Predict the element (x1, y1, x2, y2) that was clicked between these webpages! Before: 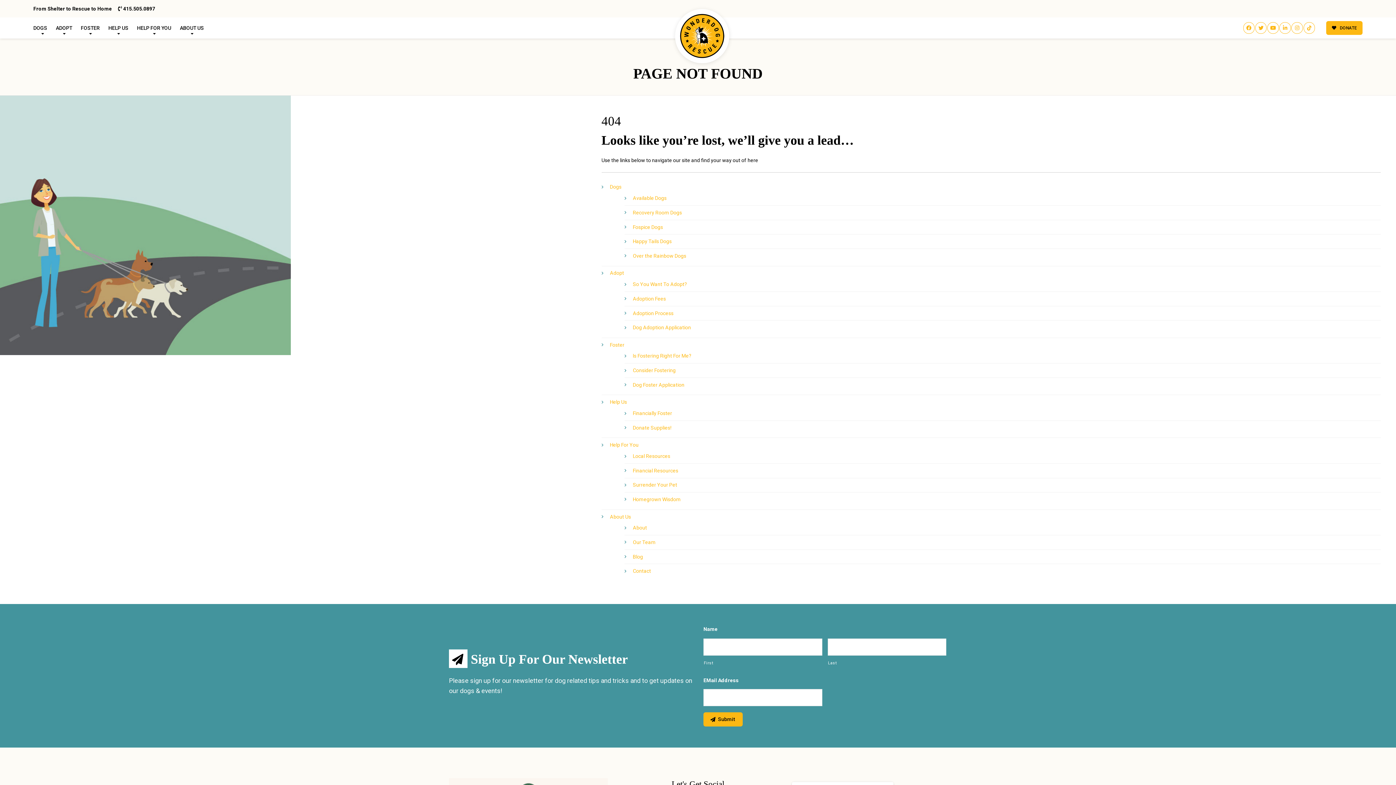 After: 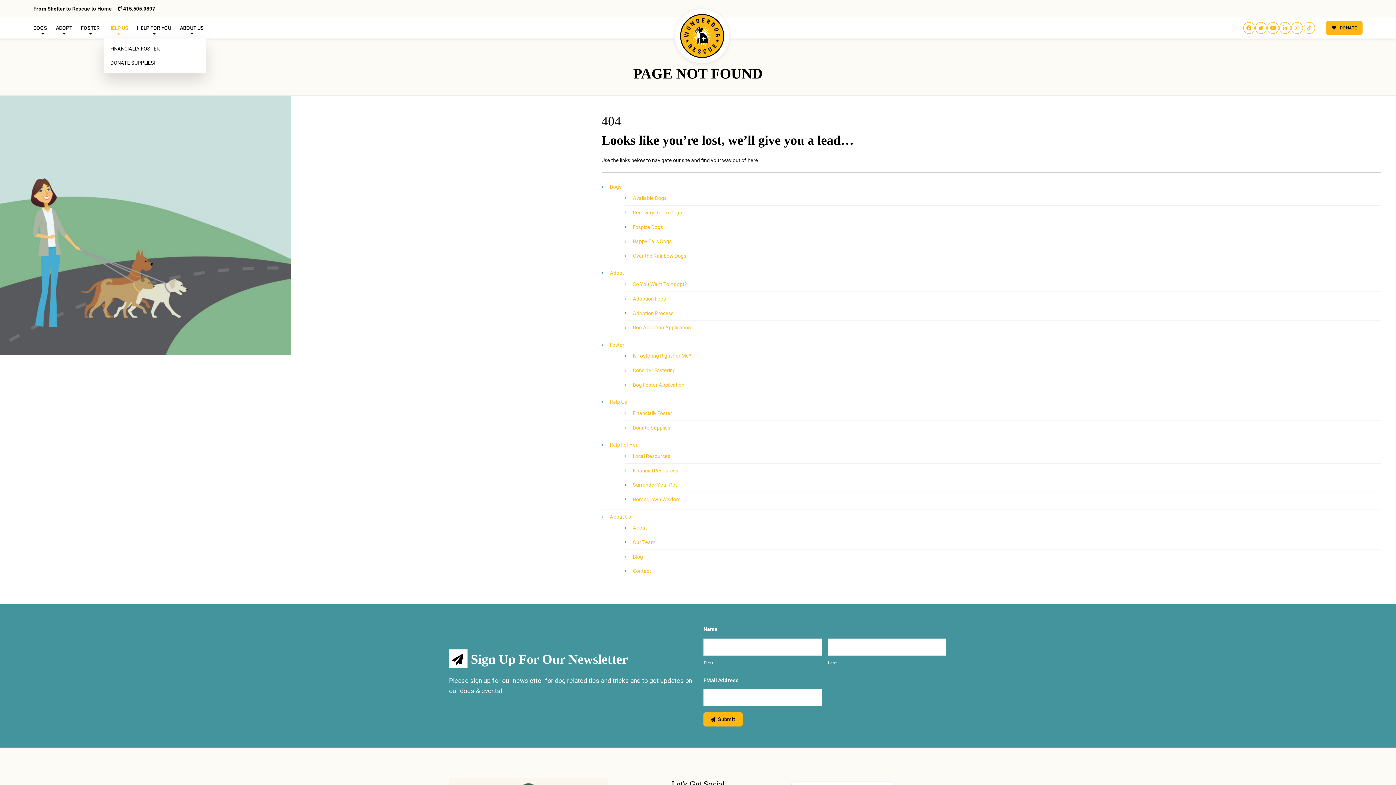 Action: label: HELP US bbox: (104, 17, 132, 38)